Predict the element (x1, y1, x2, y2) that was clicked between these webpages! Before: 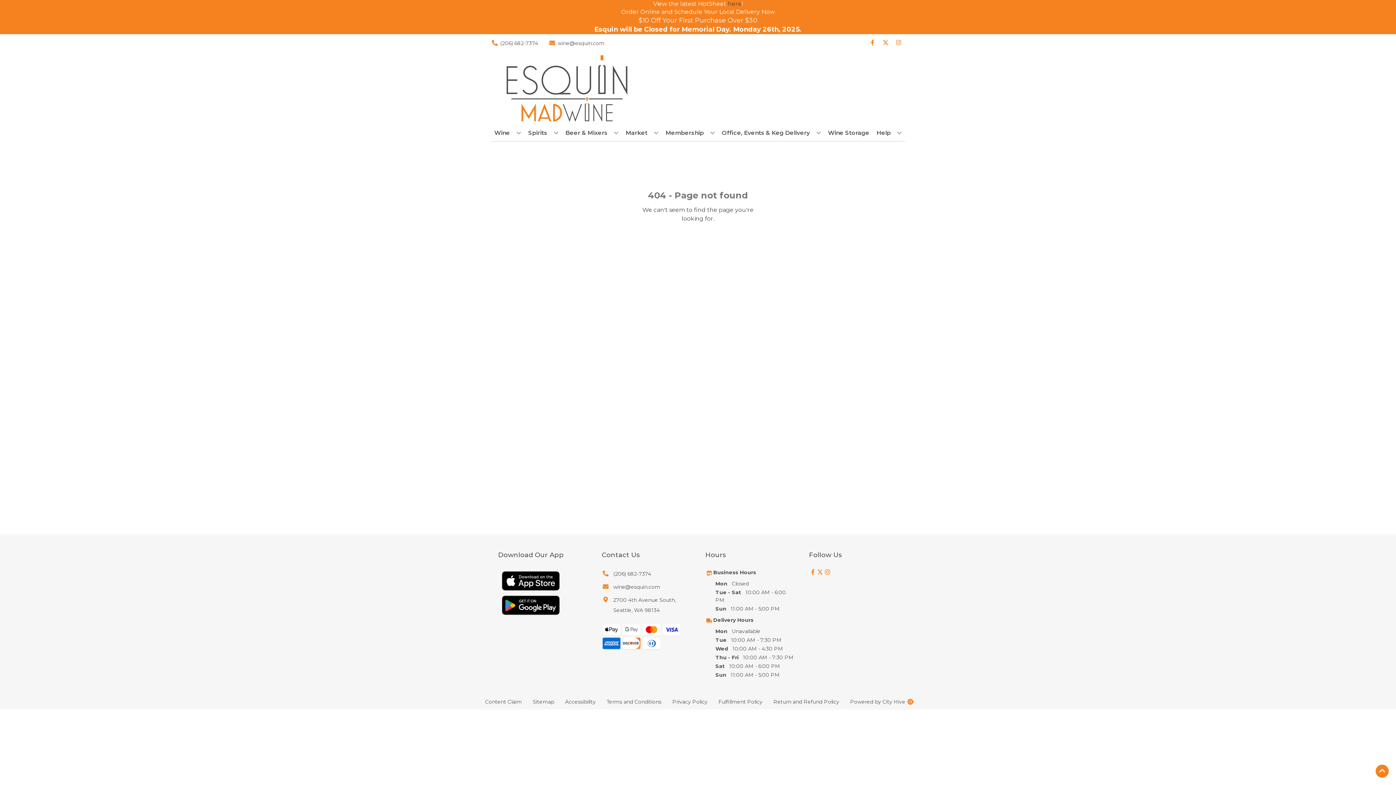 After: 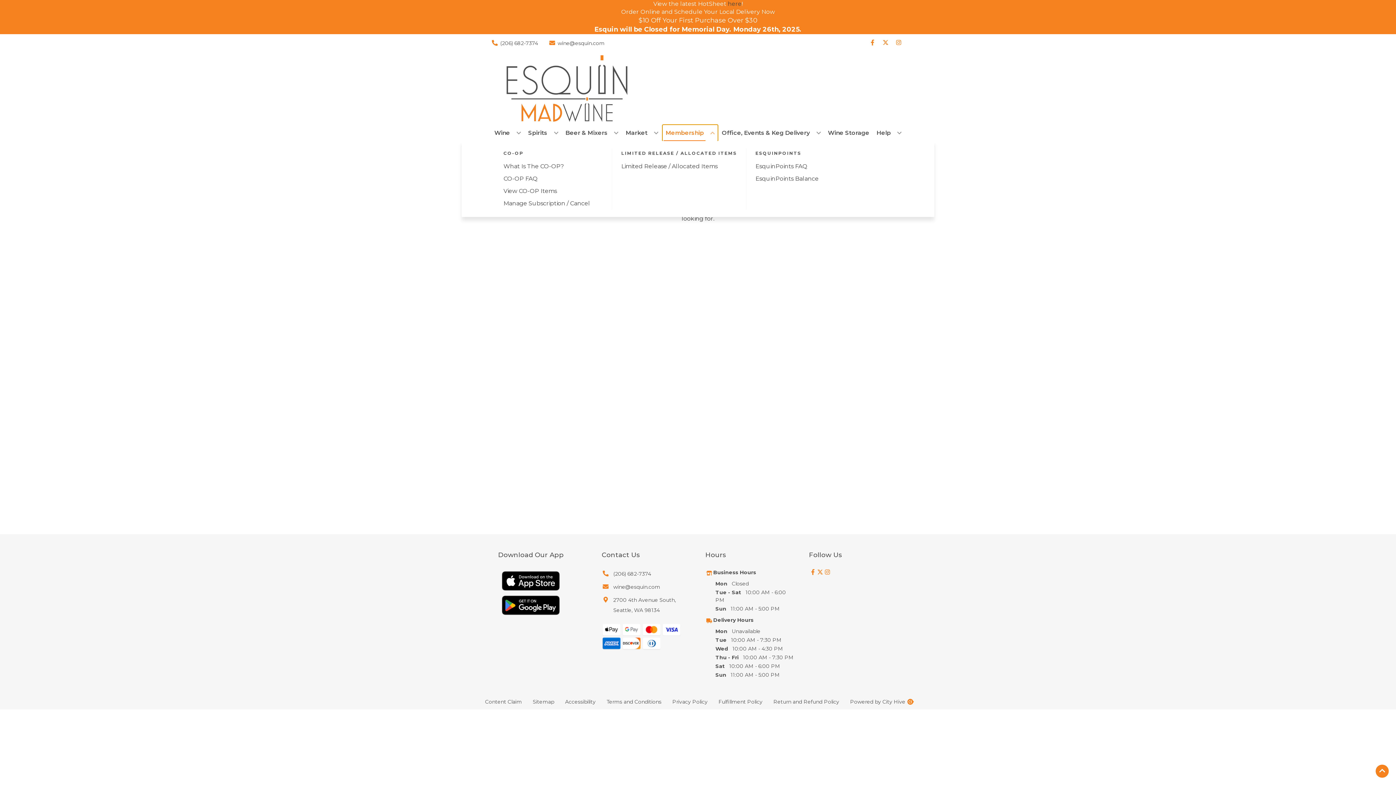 Action: label: Membership bbox: (662, 125, 717, 141)